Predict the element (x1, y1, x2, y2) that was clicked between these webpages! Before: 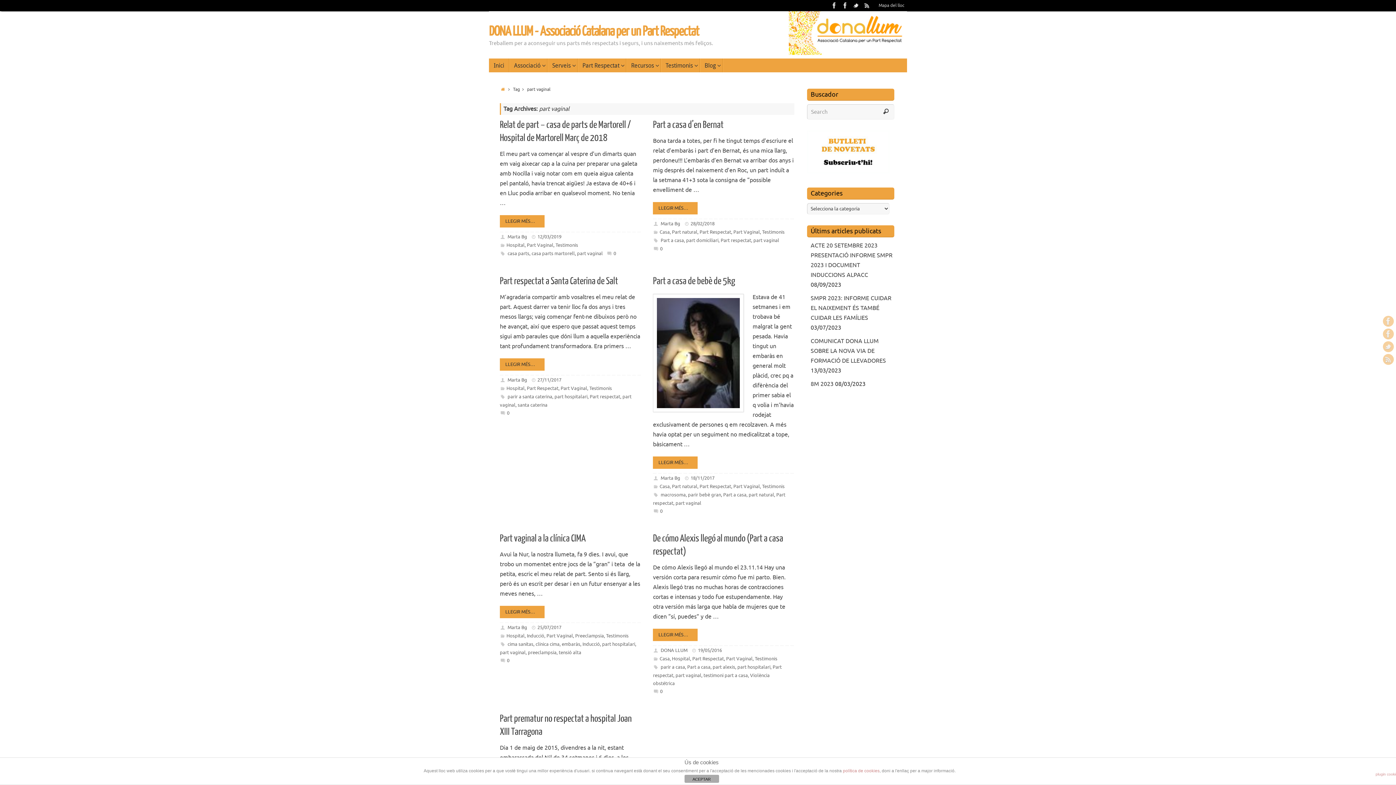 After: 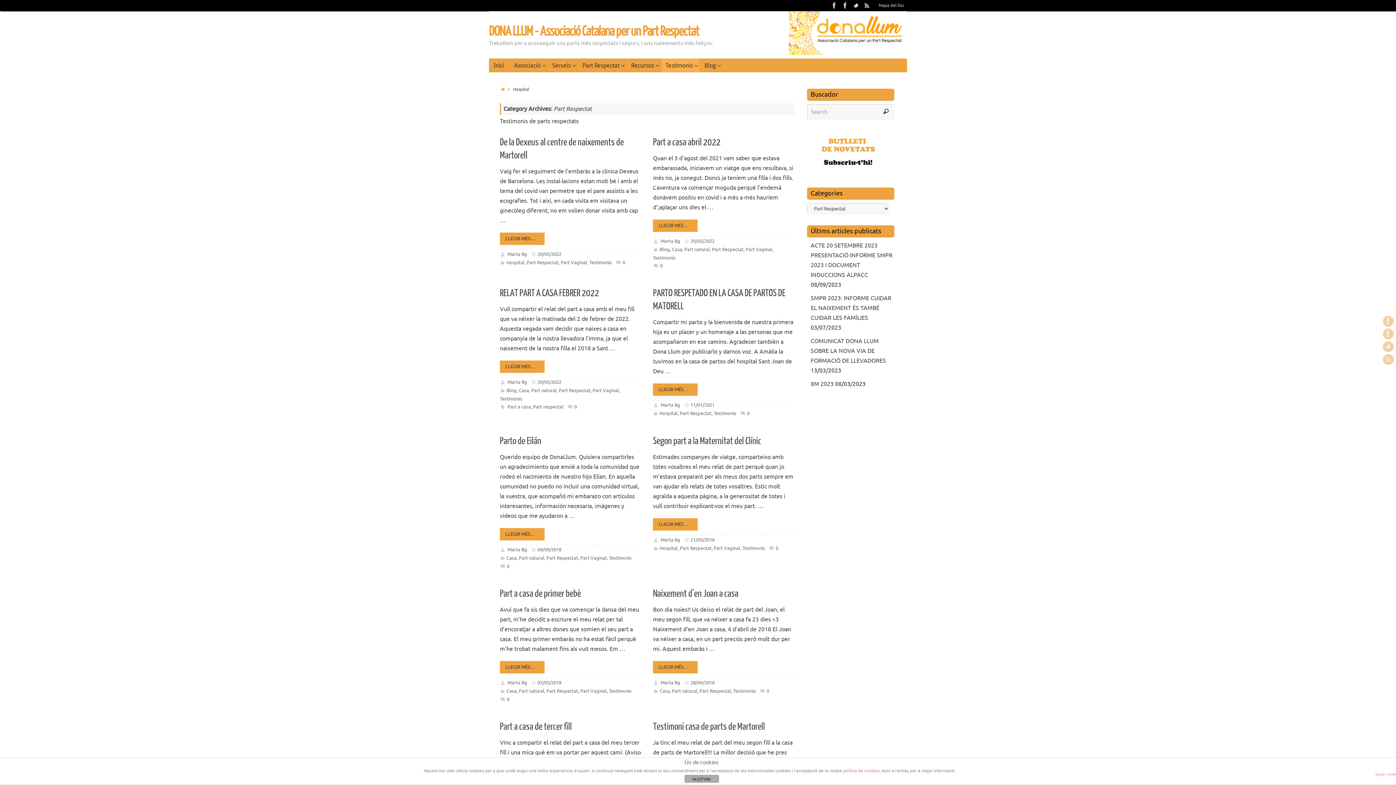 Action: label: Part Respectat bbox: (526, 385, 558, 391)